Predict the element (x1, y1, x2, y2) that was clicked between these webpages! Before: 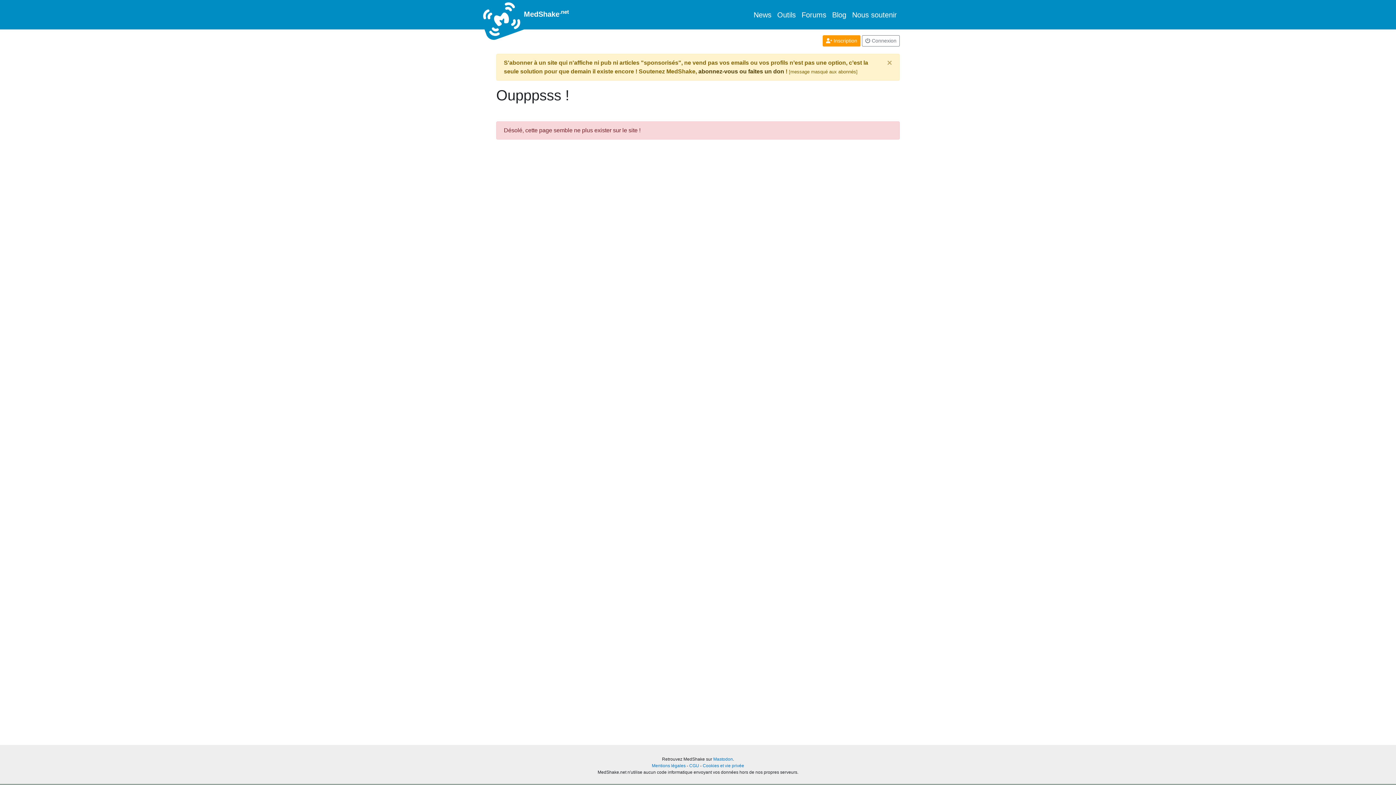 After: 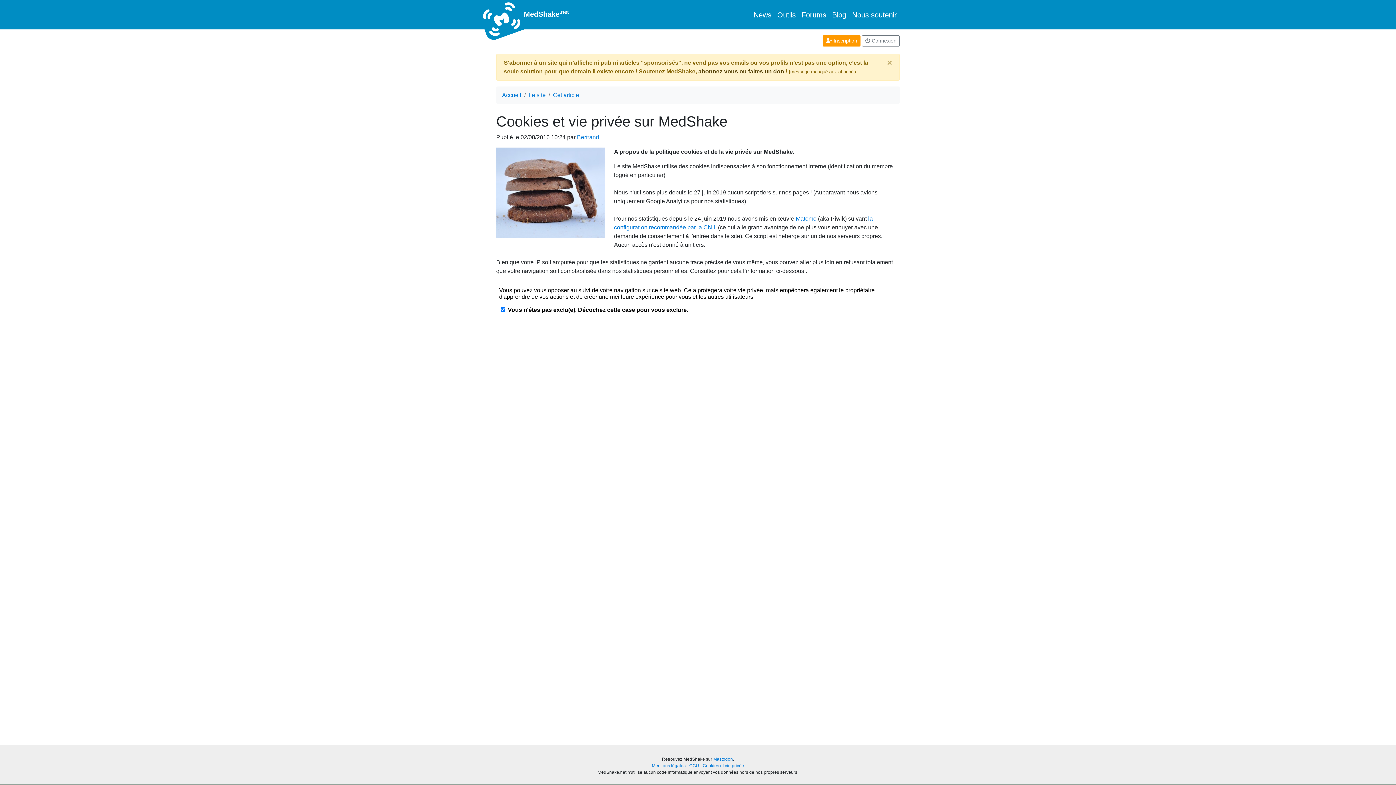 Action: bbox: (702, 763, 744, 768) label: Cookies et vie privée